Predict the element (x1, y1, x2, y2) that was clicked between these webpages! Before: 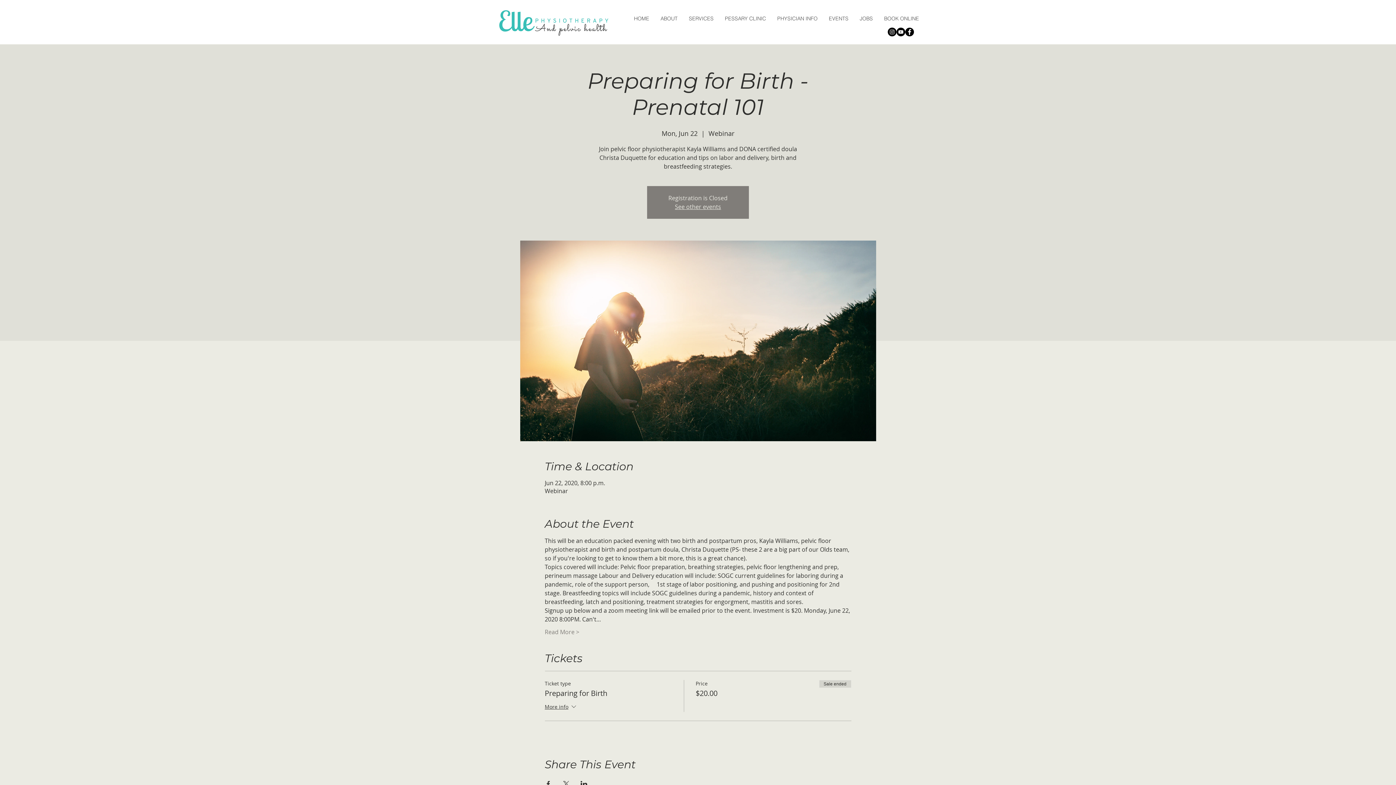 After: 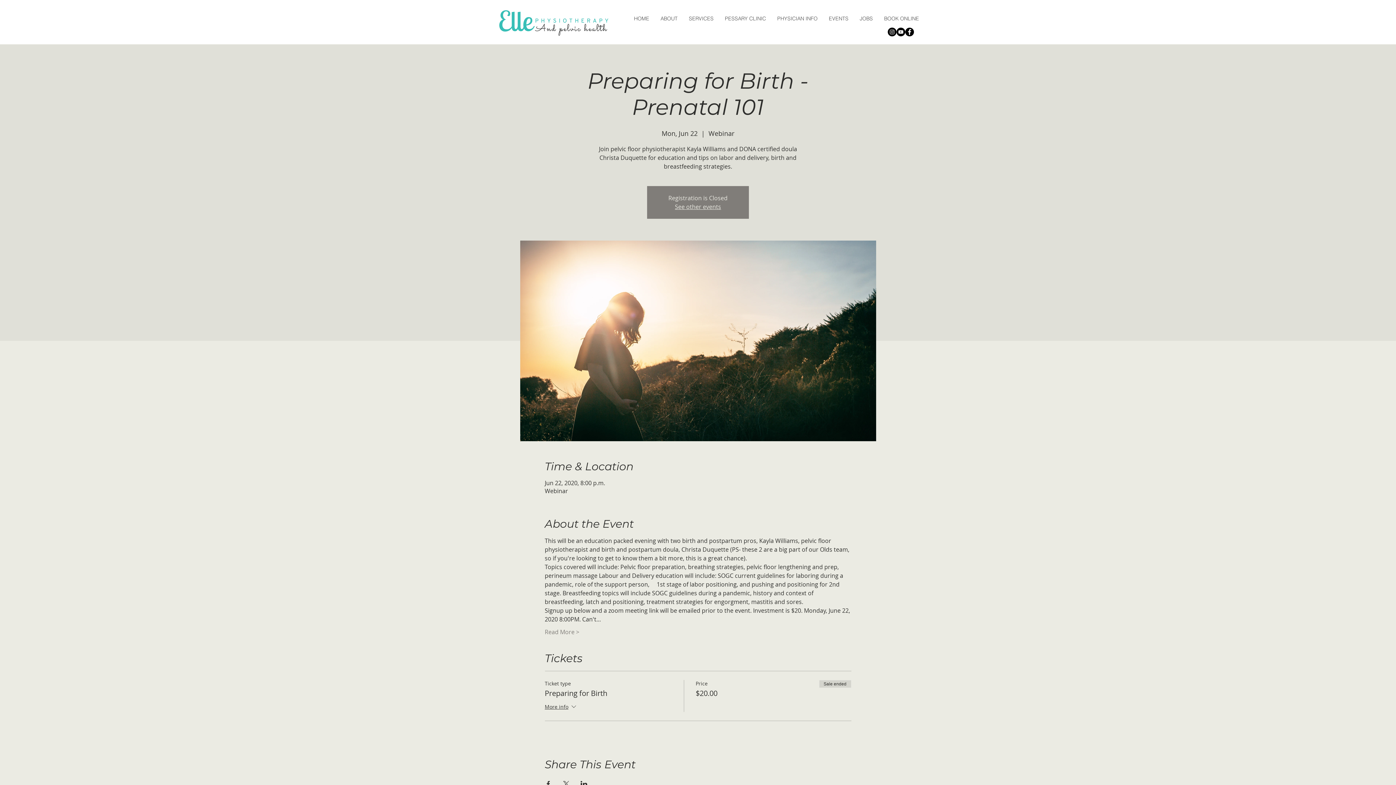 Action: label: Instagram - Black Circle bbox: (888, 27, 896, 36)